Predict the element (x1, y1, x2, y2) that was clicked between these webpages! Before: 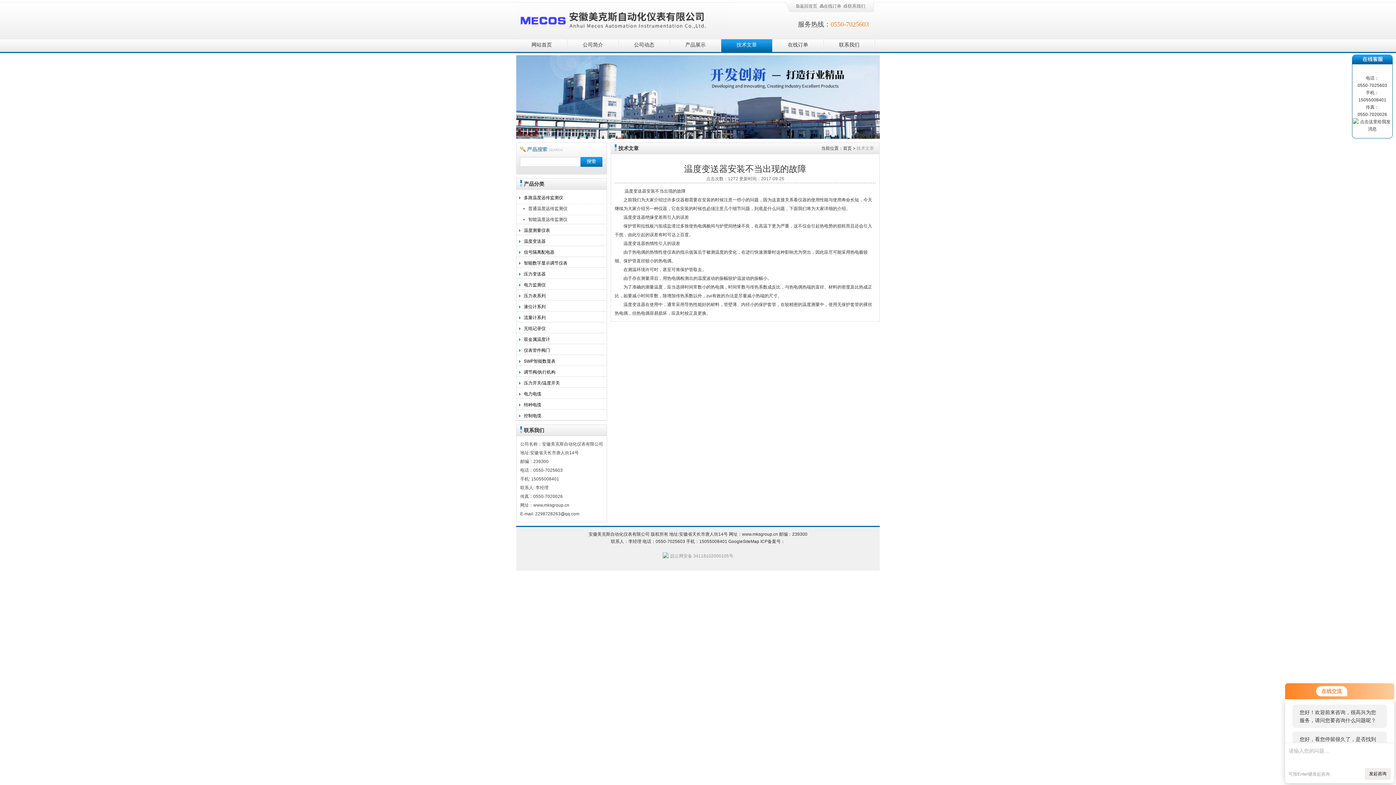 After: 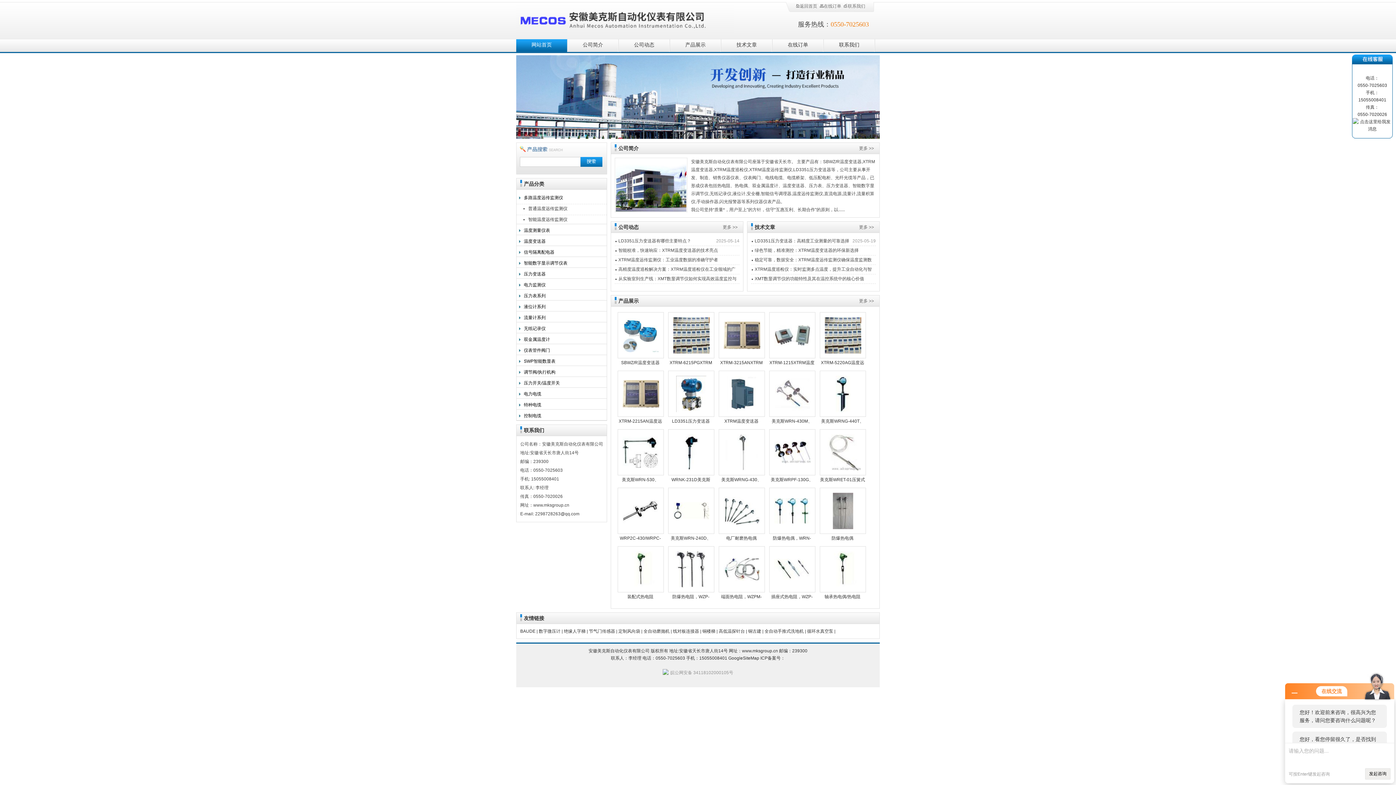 Action: bbox: (795, 3, 817, 8) label: 返回首页